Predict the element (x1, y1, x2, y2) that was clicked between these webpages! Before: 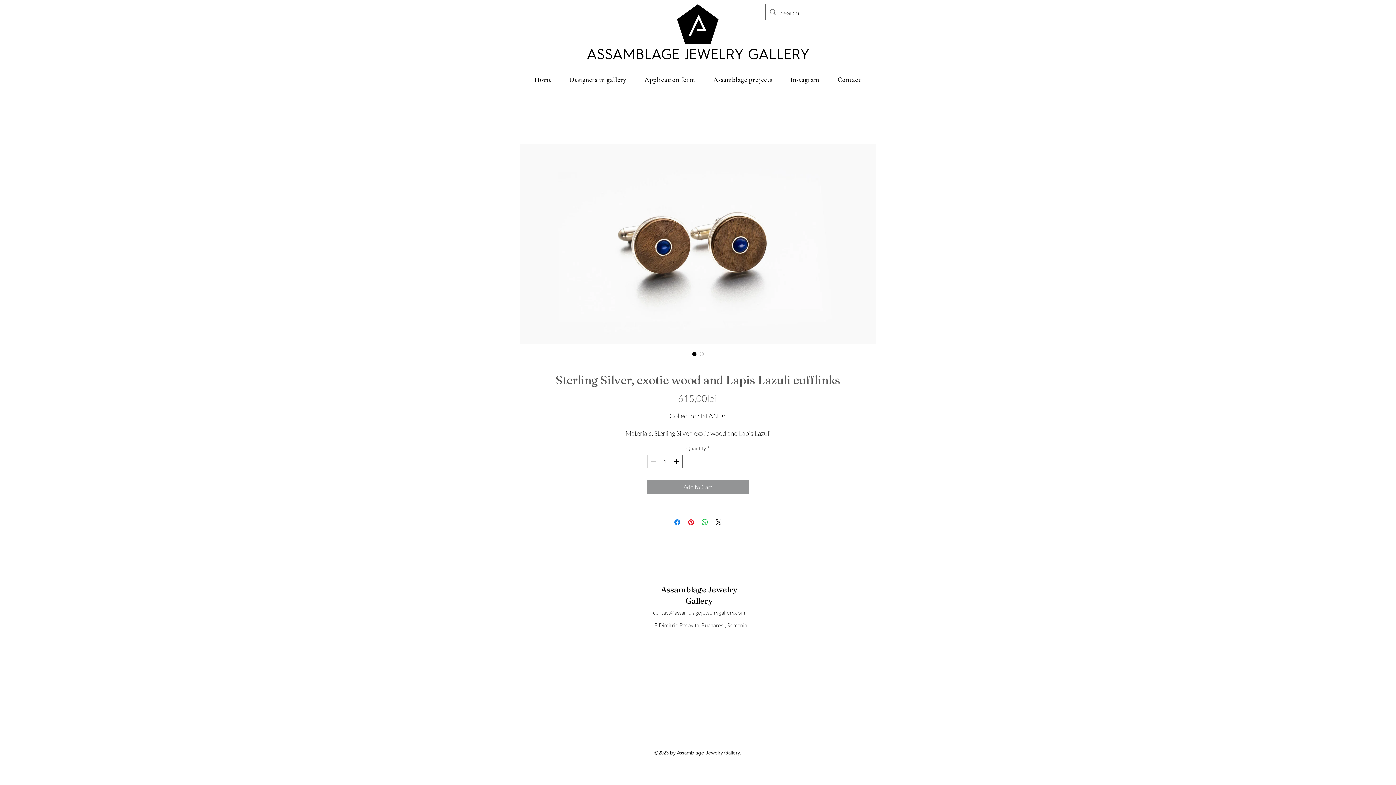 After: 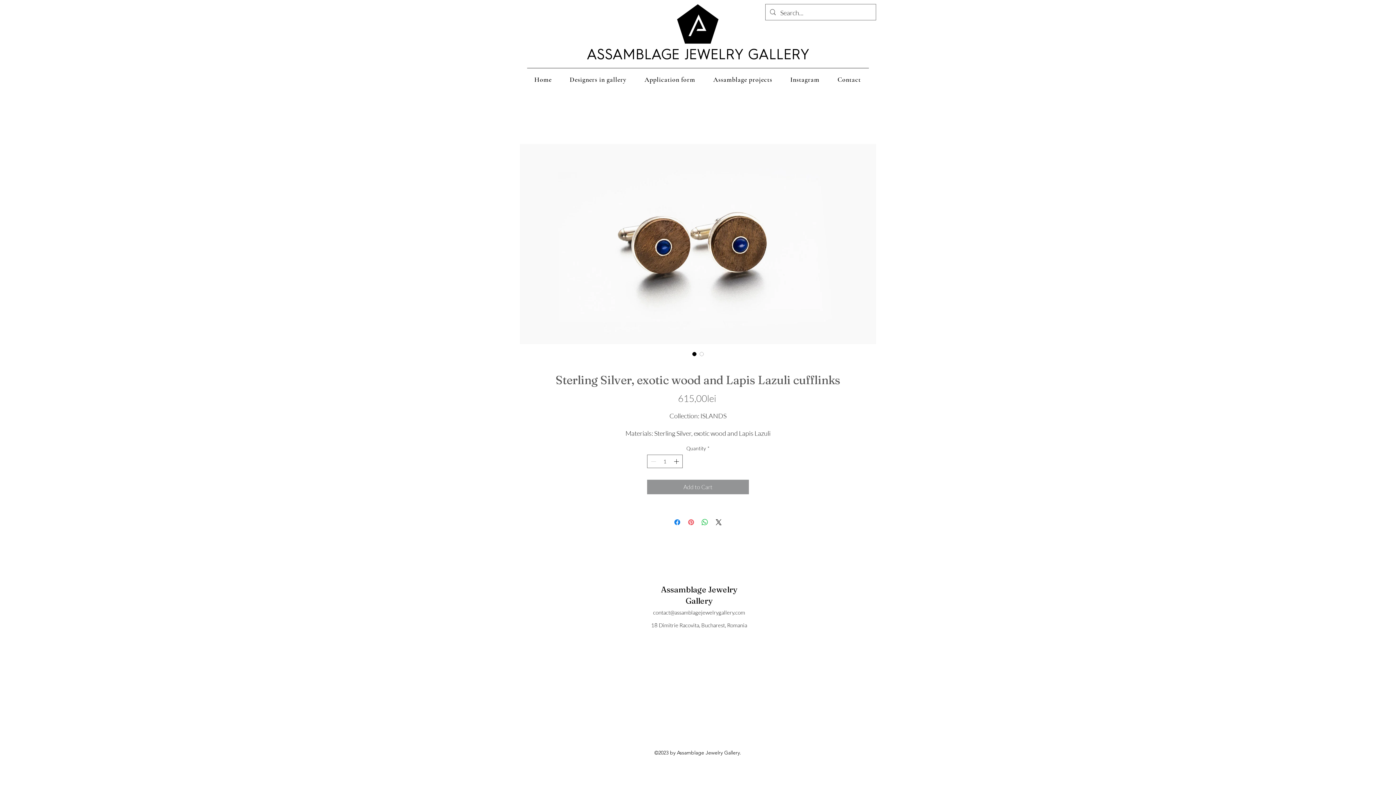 Action: bbox: (686, 518, 695, 526) label: Pin on Pinterest